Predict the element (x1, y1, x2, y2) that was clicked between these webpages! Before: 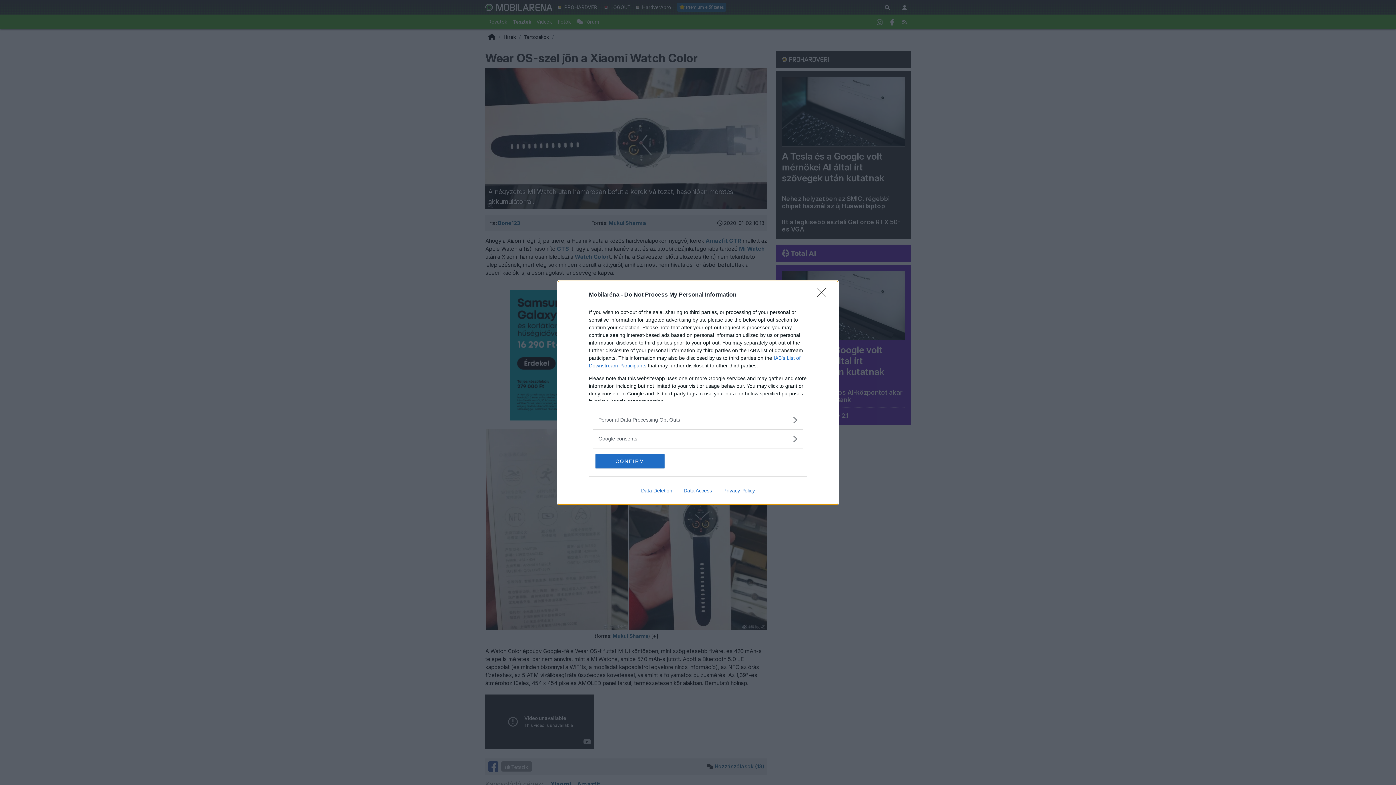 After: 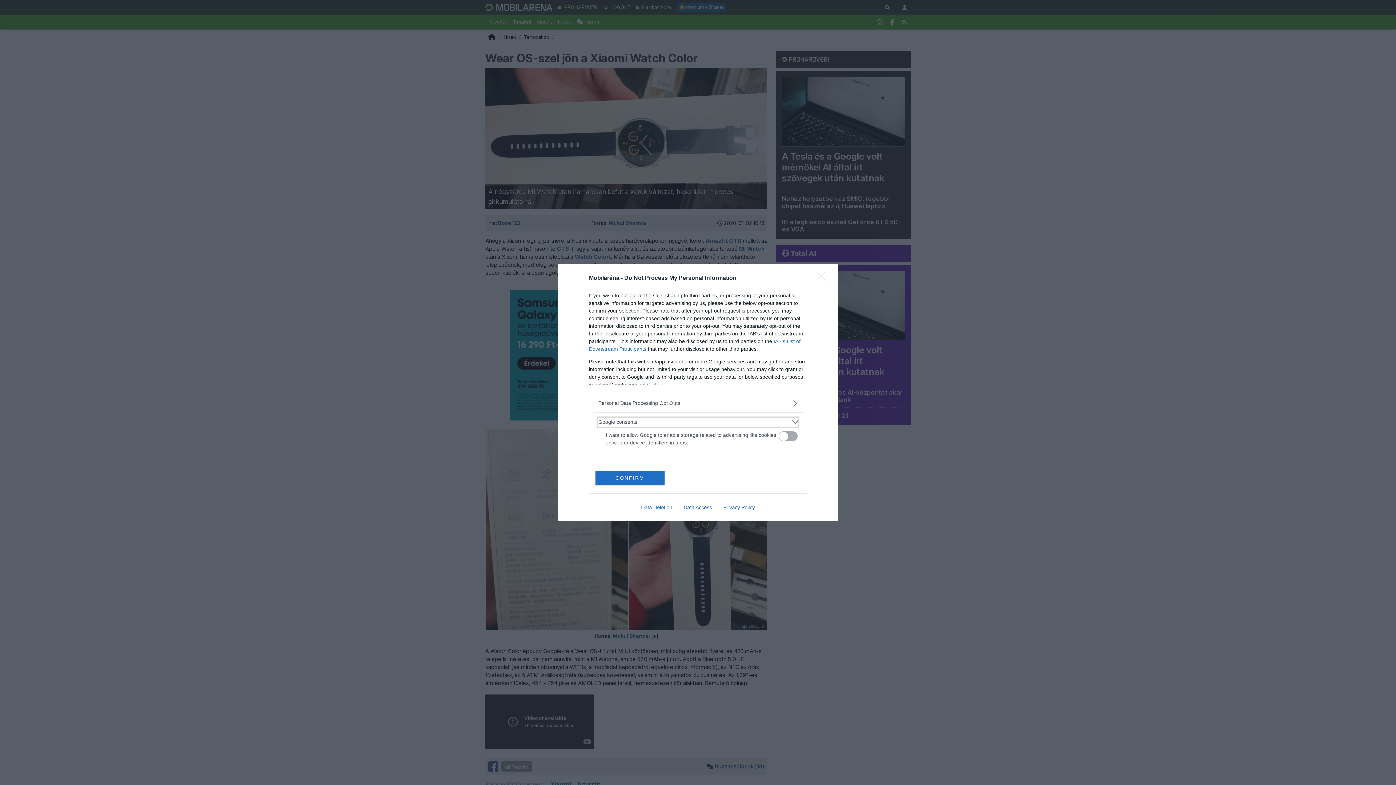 Action: bbox: (598, 435, 797, 442) label: Google consents